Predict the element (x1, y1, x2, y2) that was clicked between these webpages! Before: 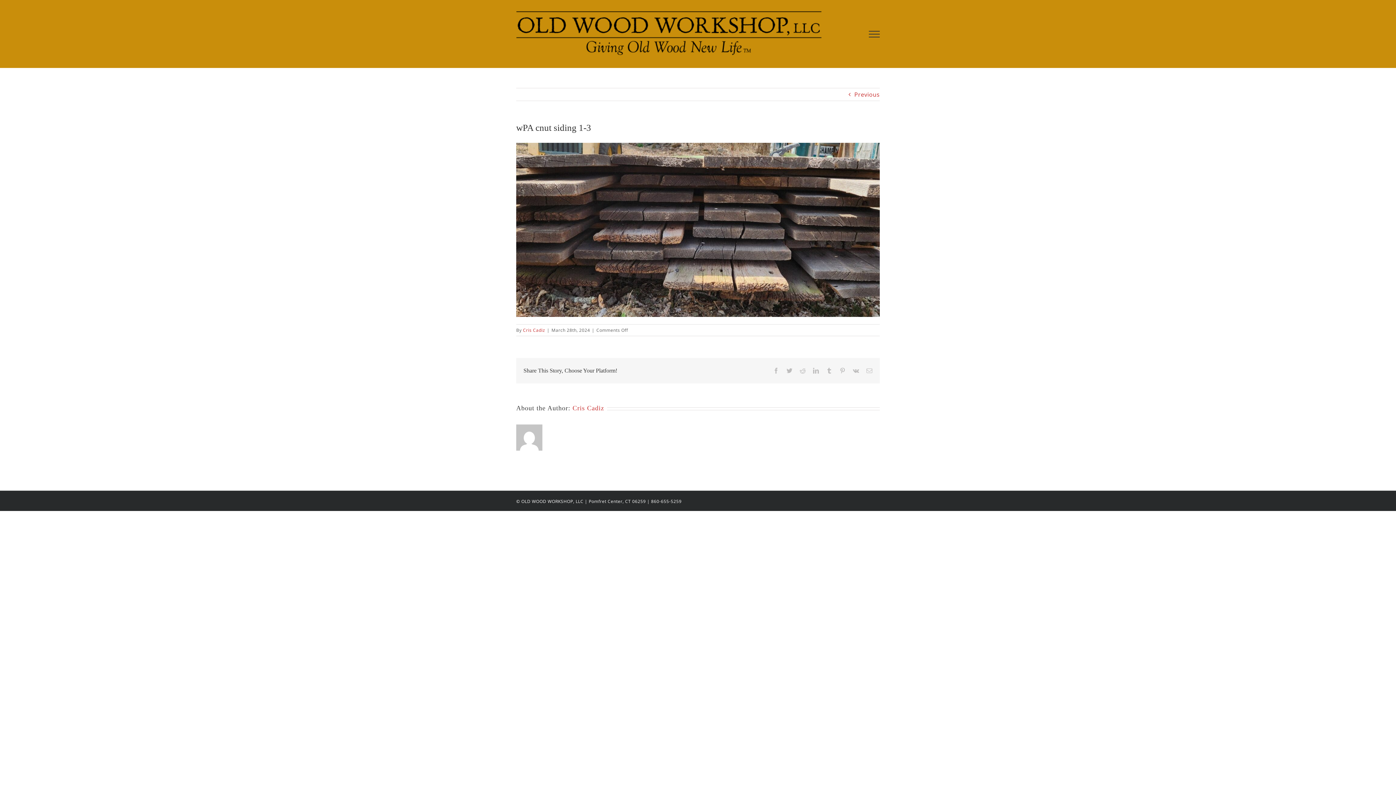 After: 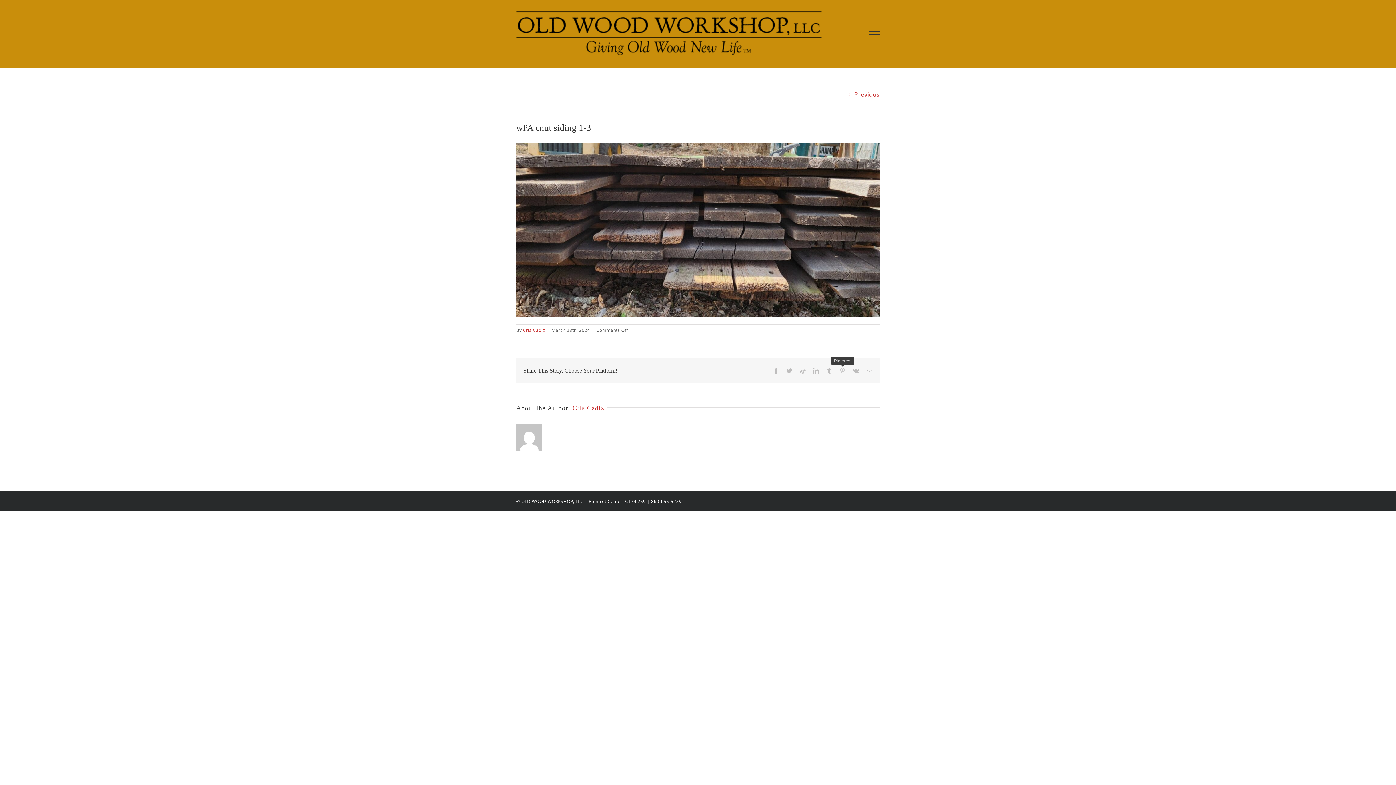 Action: bbox: (839, 368, 845, 373) label: Pinterest